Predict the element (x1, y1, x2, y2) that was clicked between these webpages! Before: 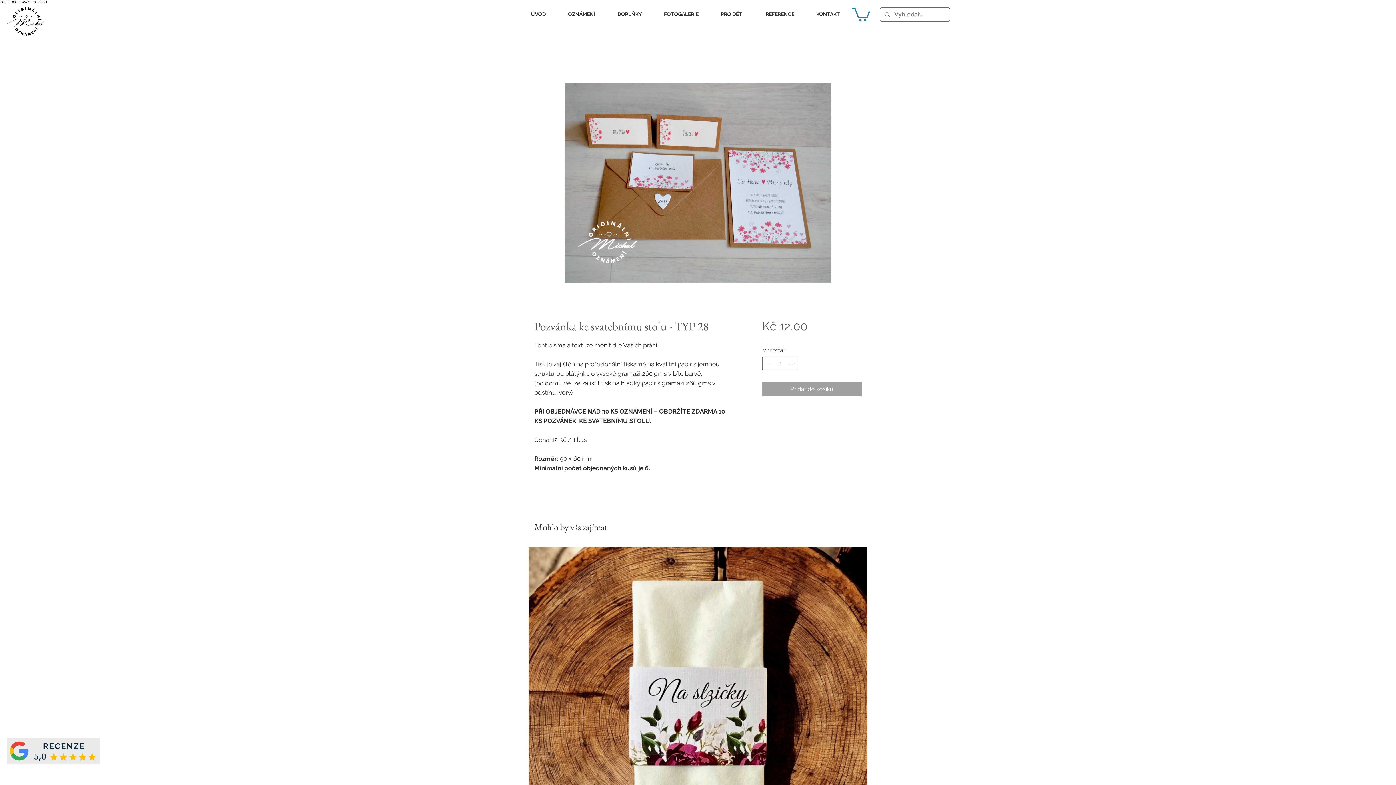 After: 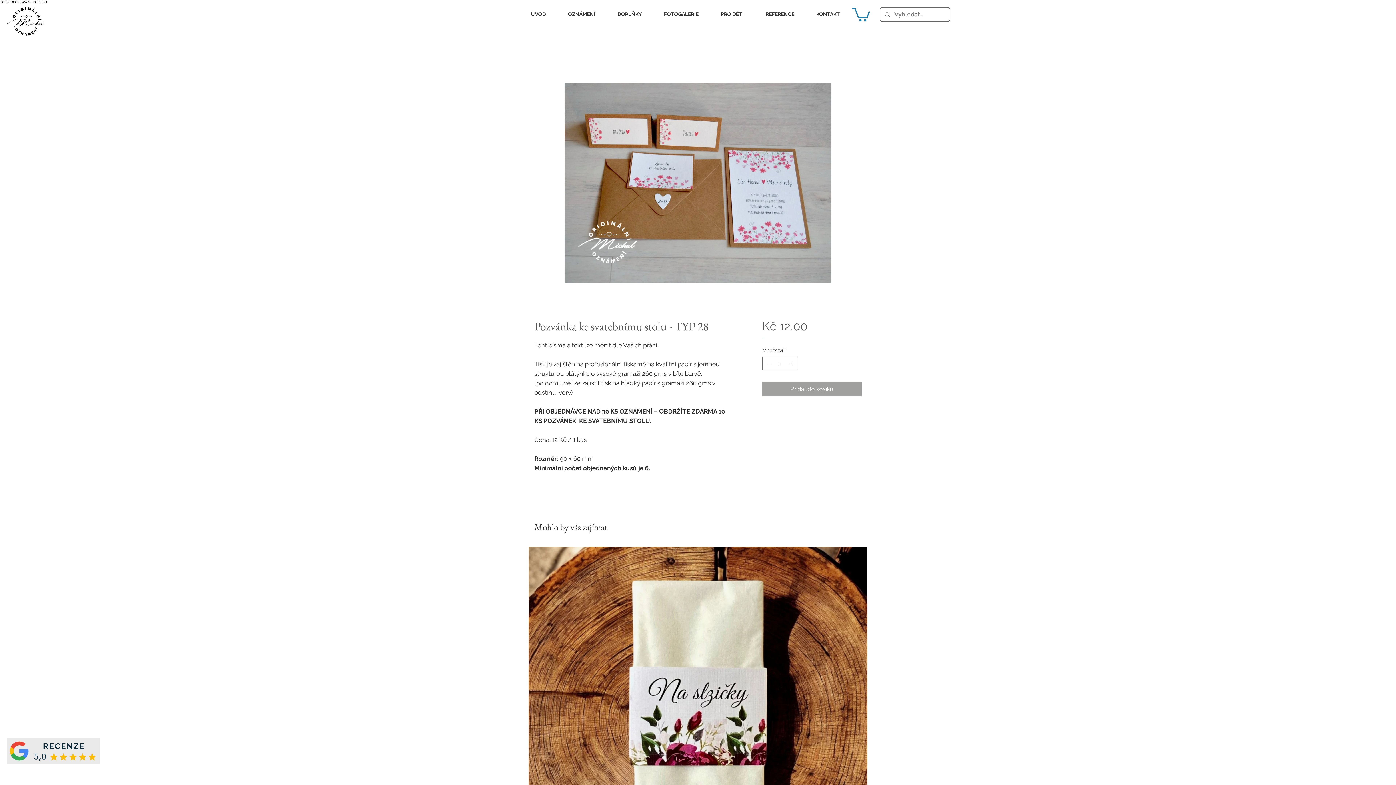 Action: bbox: (33, 752, 46, 762) label: 5,0